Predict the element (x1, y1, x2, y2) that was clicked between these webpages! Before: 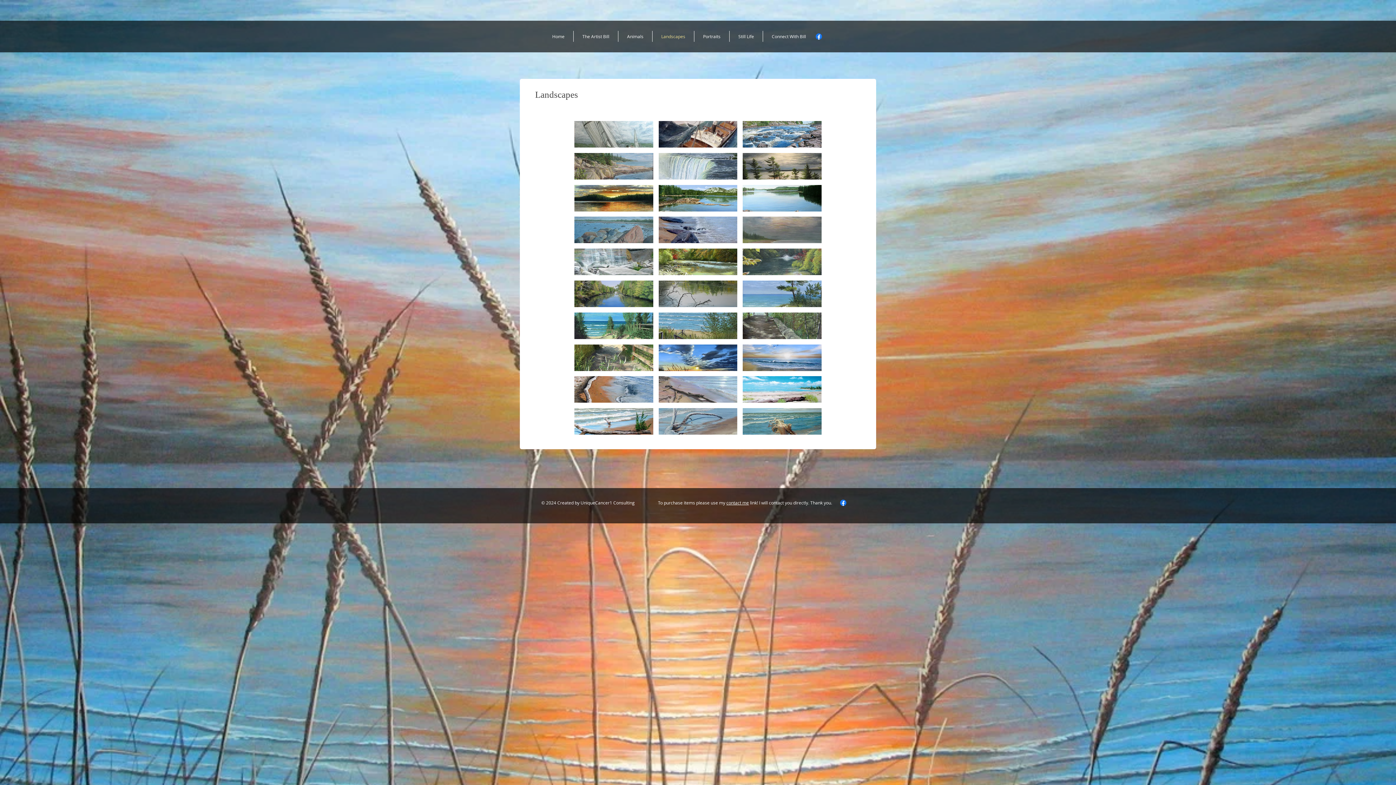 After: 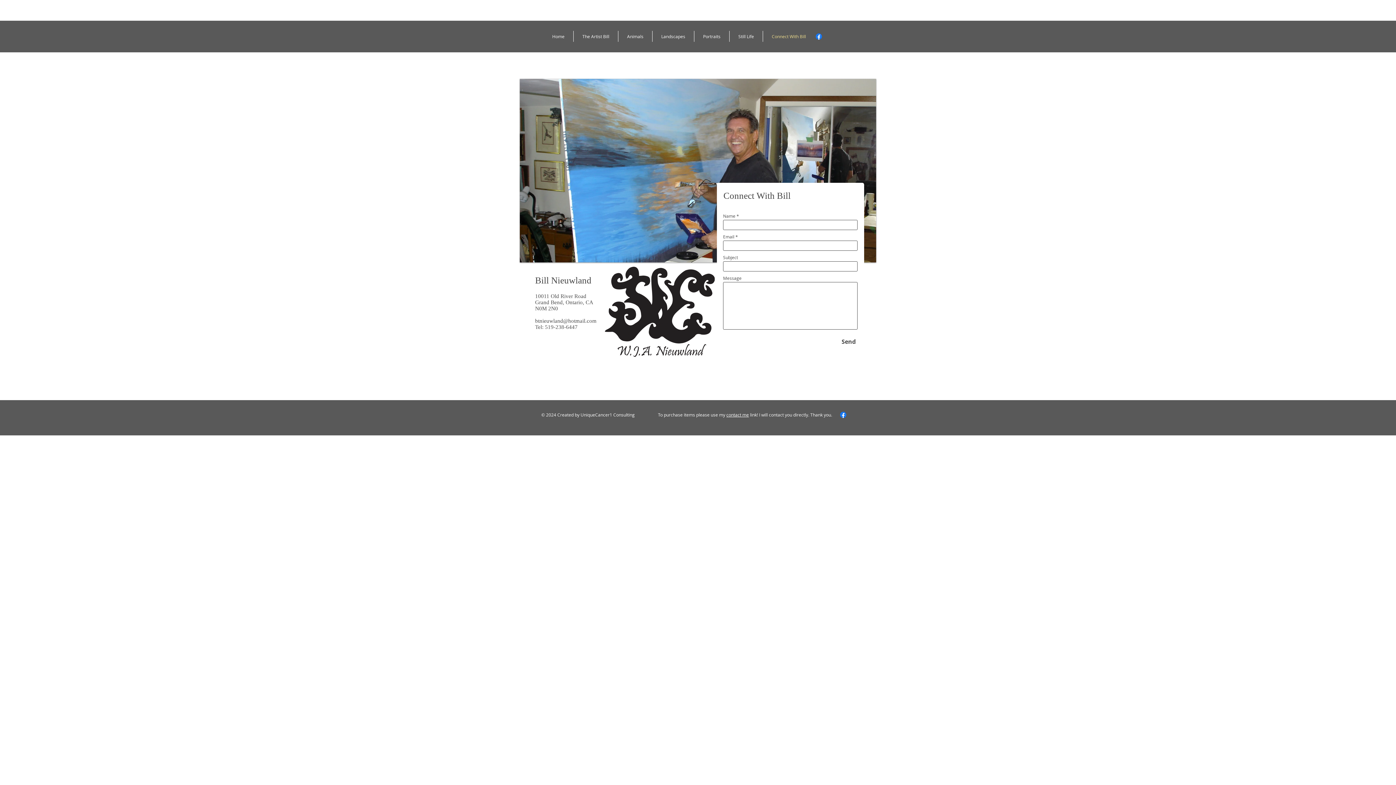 Action: label: contact me bbox: (726, 500, 749, 505)